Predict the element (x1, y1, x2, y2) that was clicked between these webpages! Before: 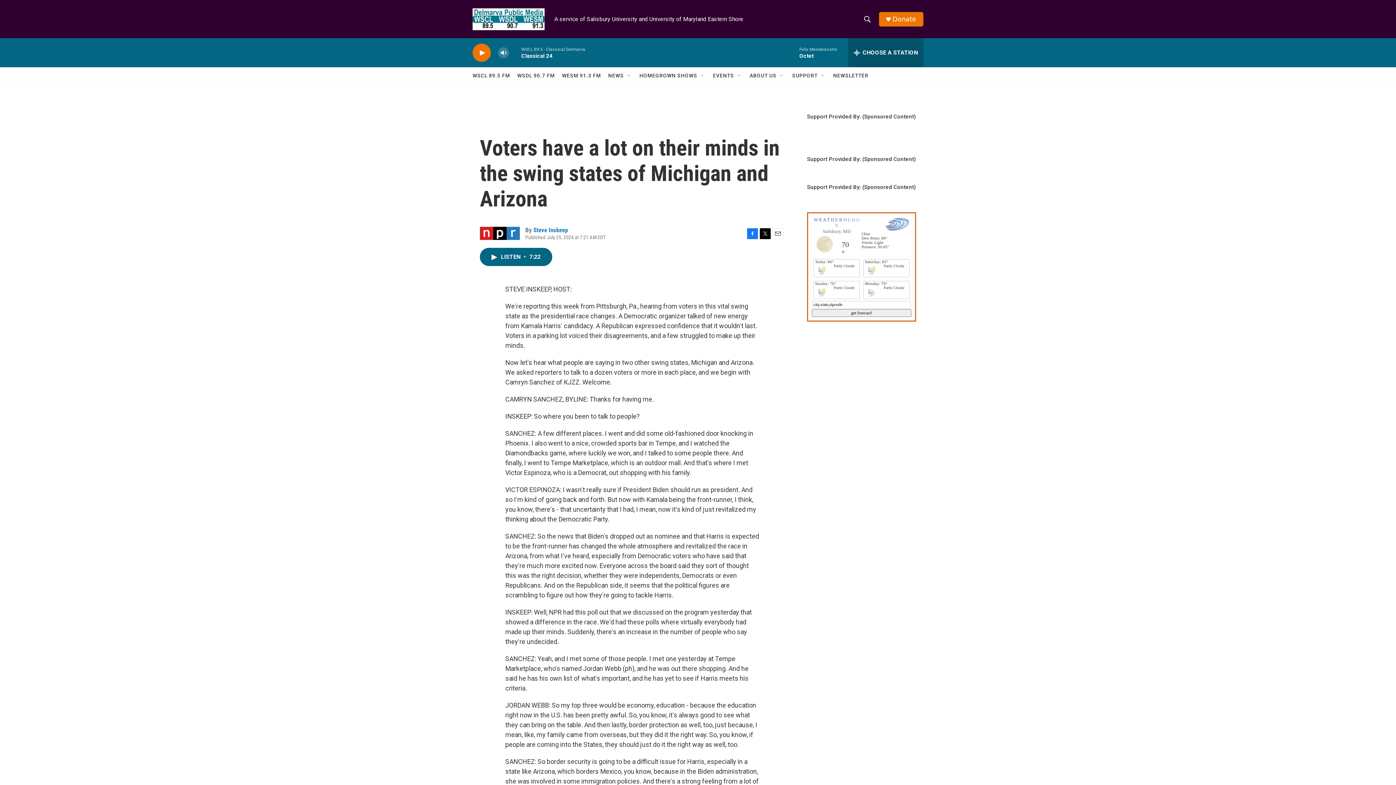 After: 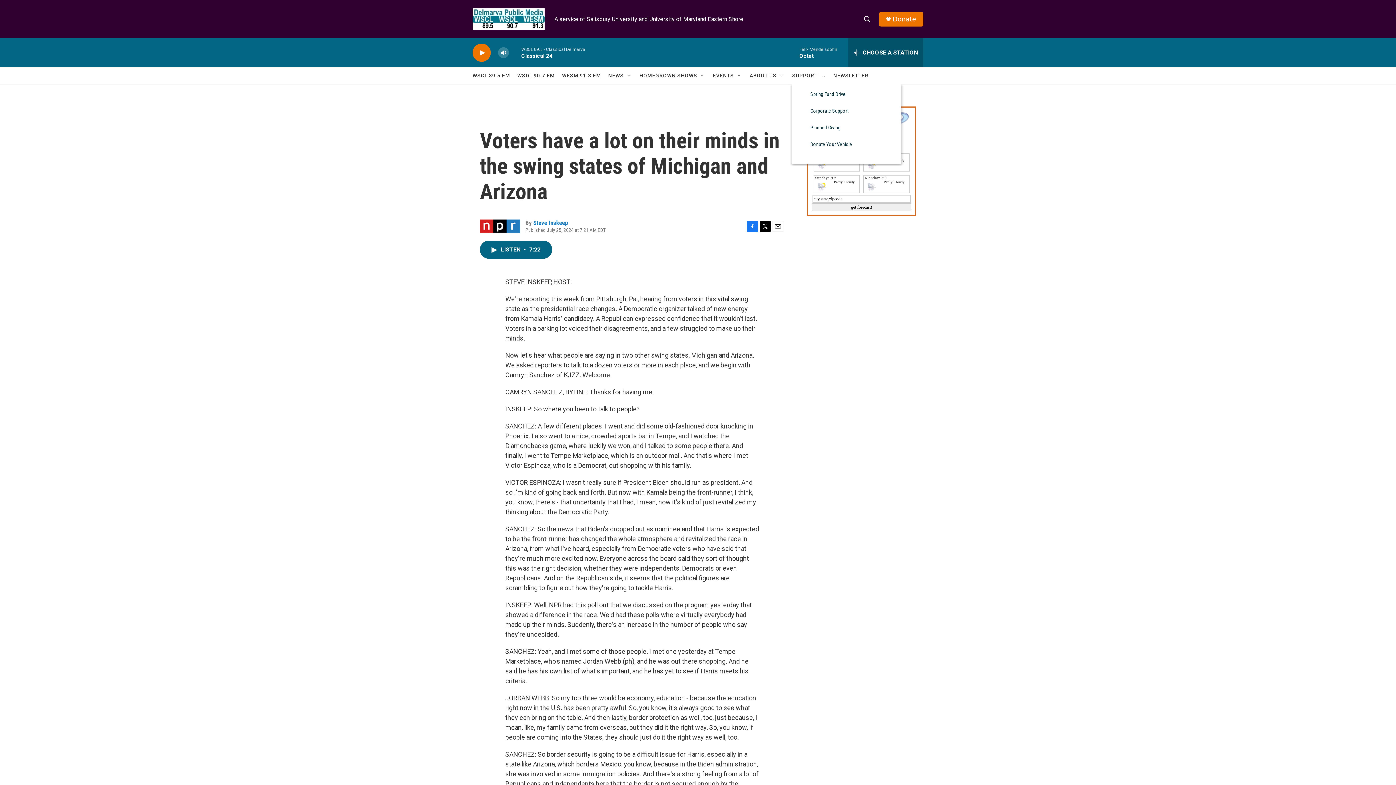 Action: label: Open Sub Navigation bbox: (834, 72, 840, 78)